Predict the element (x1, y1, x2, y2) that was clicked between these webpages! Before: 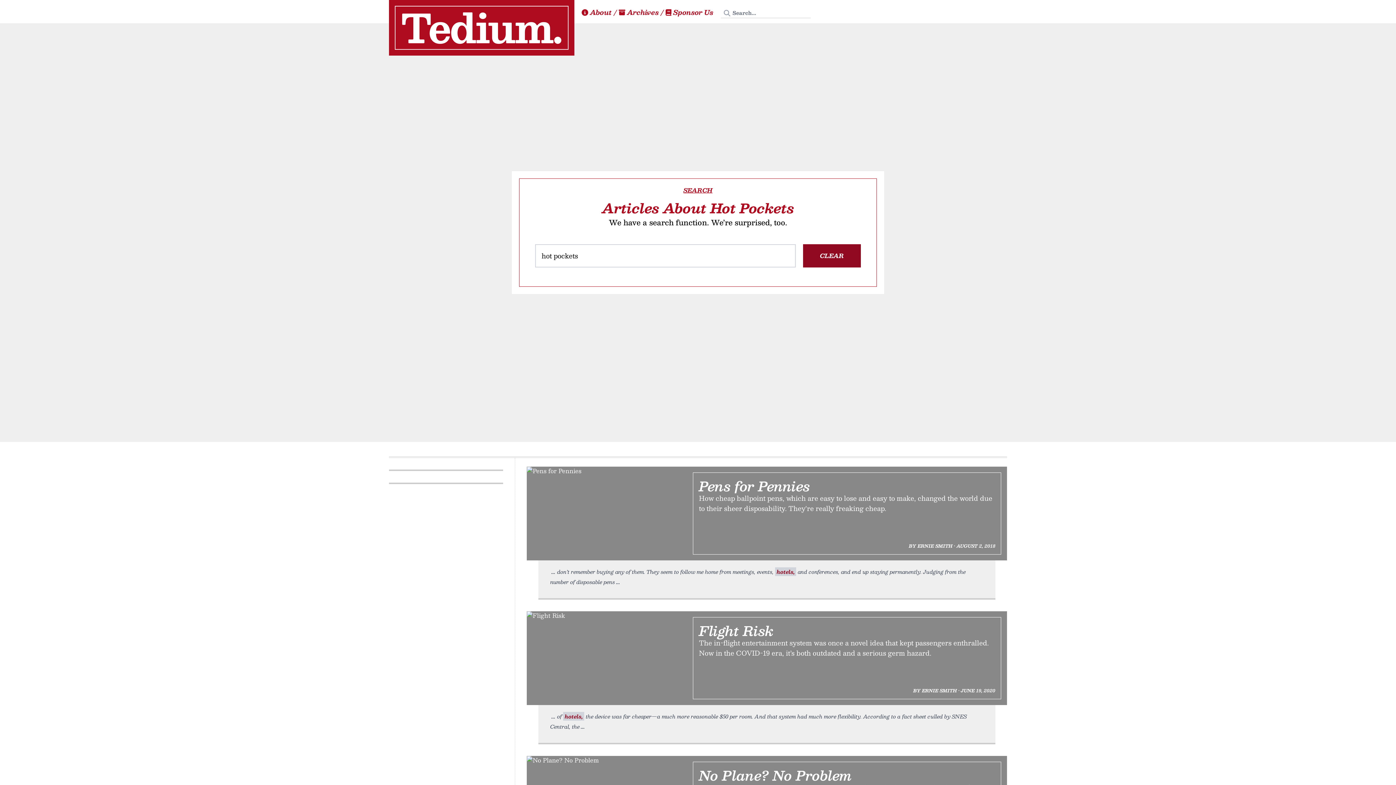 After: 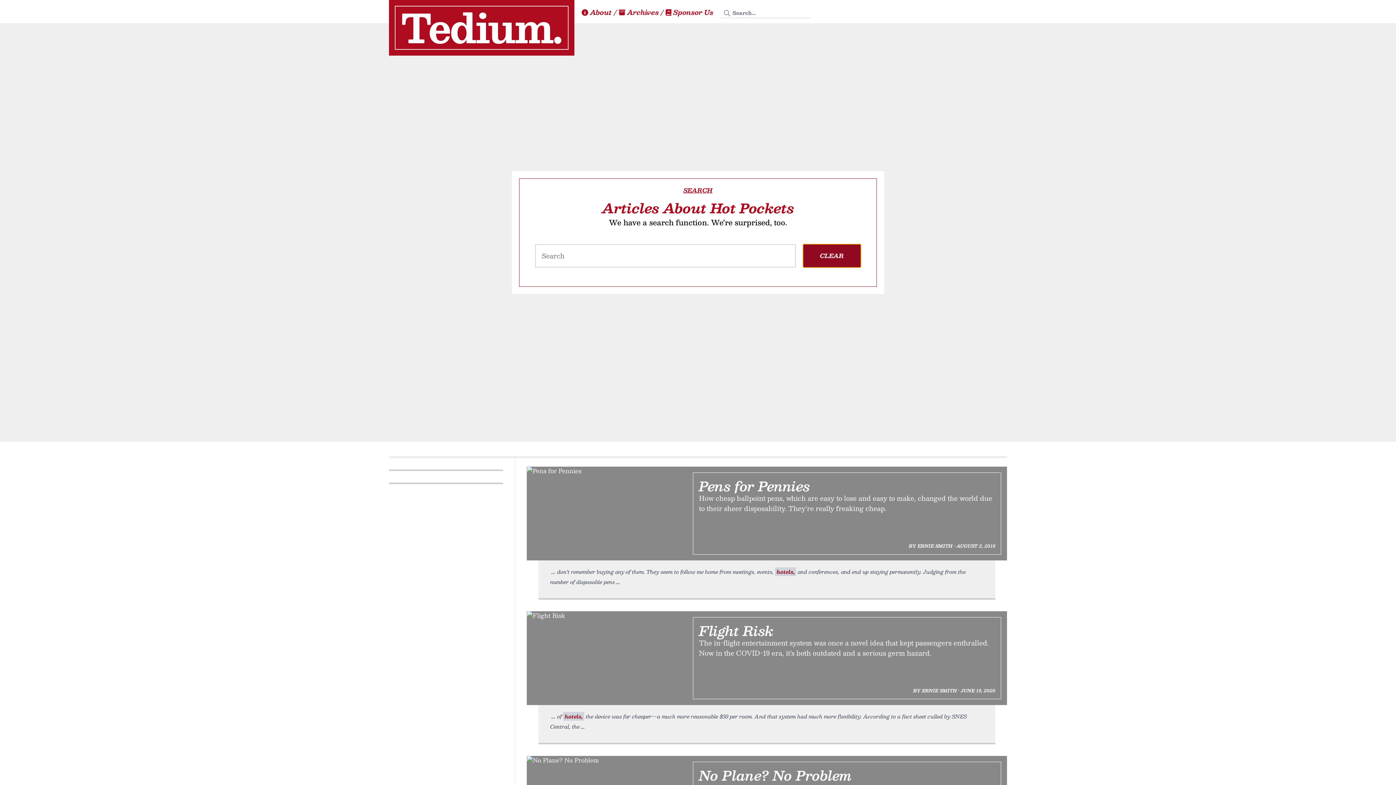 Action: label: CLEAR bbox: (803, 244, 861, 267)